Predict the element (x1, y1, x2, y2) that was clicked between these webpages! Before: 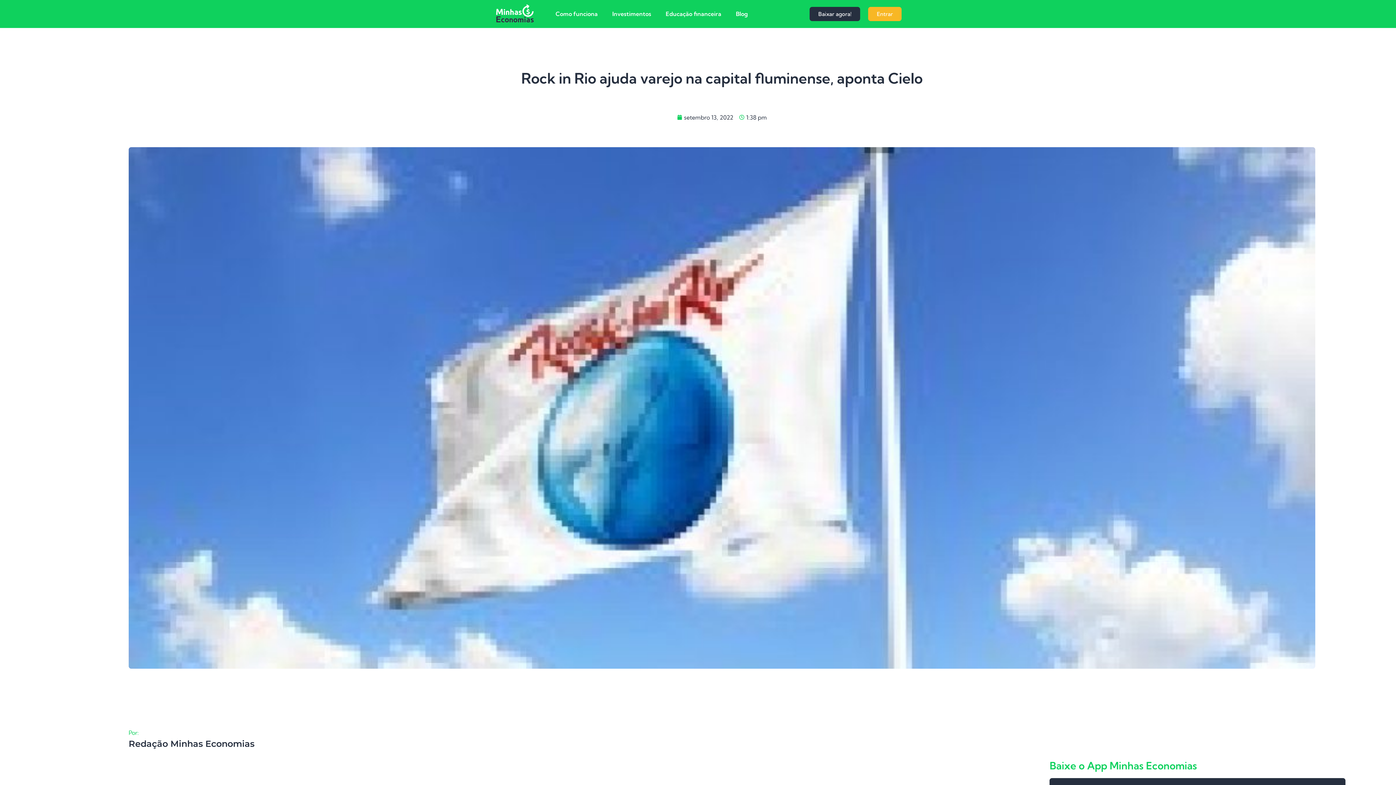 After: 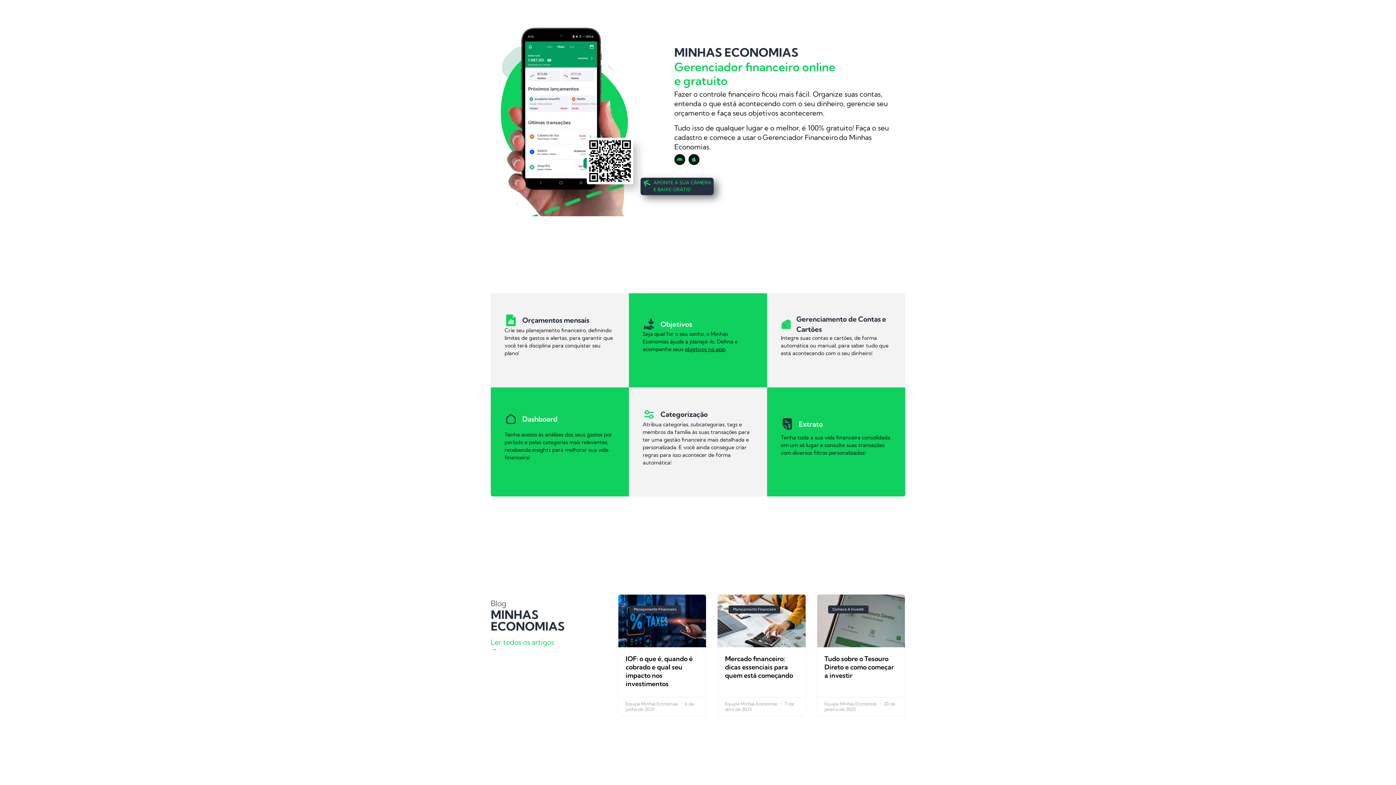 Action: label: Baixar agora! bbox: (809, 6, 860, 20)